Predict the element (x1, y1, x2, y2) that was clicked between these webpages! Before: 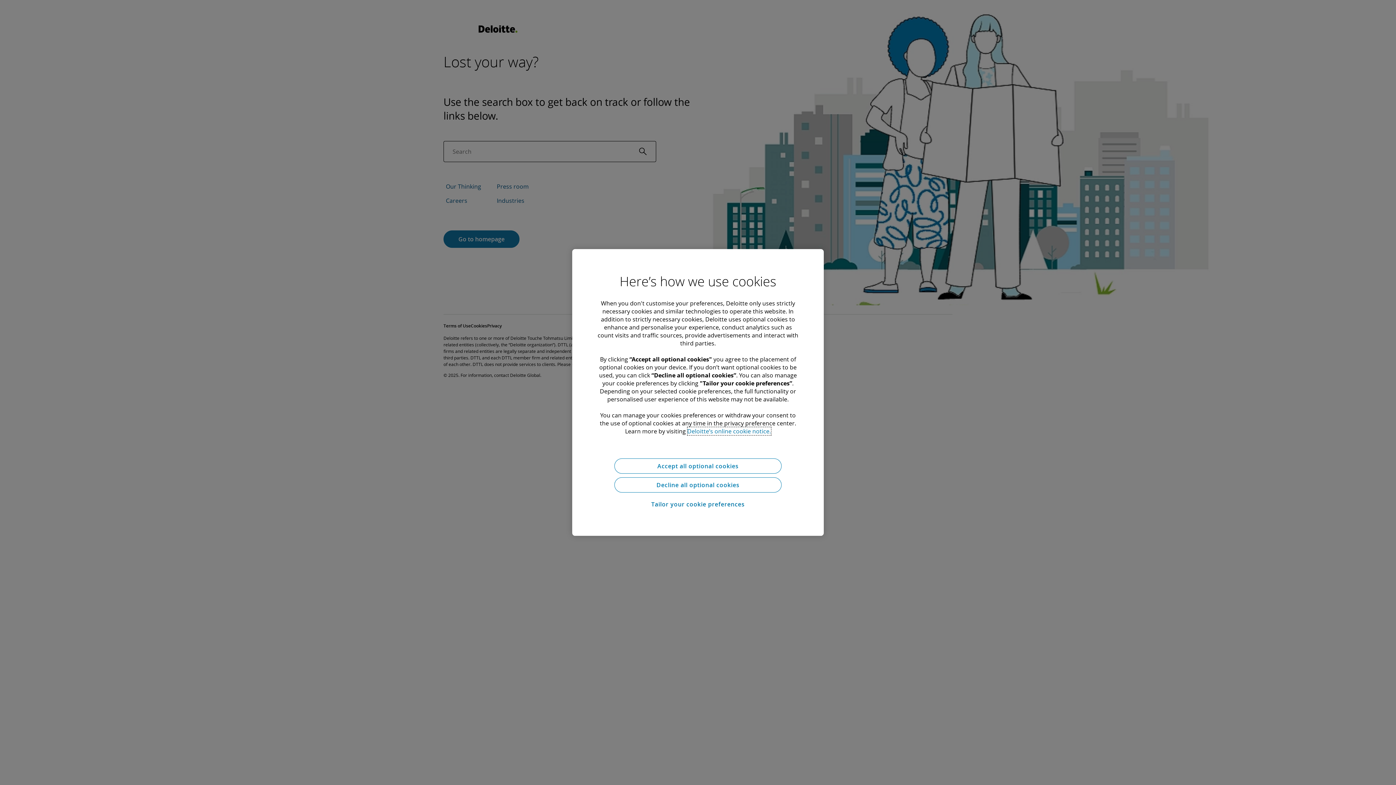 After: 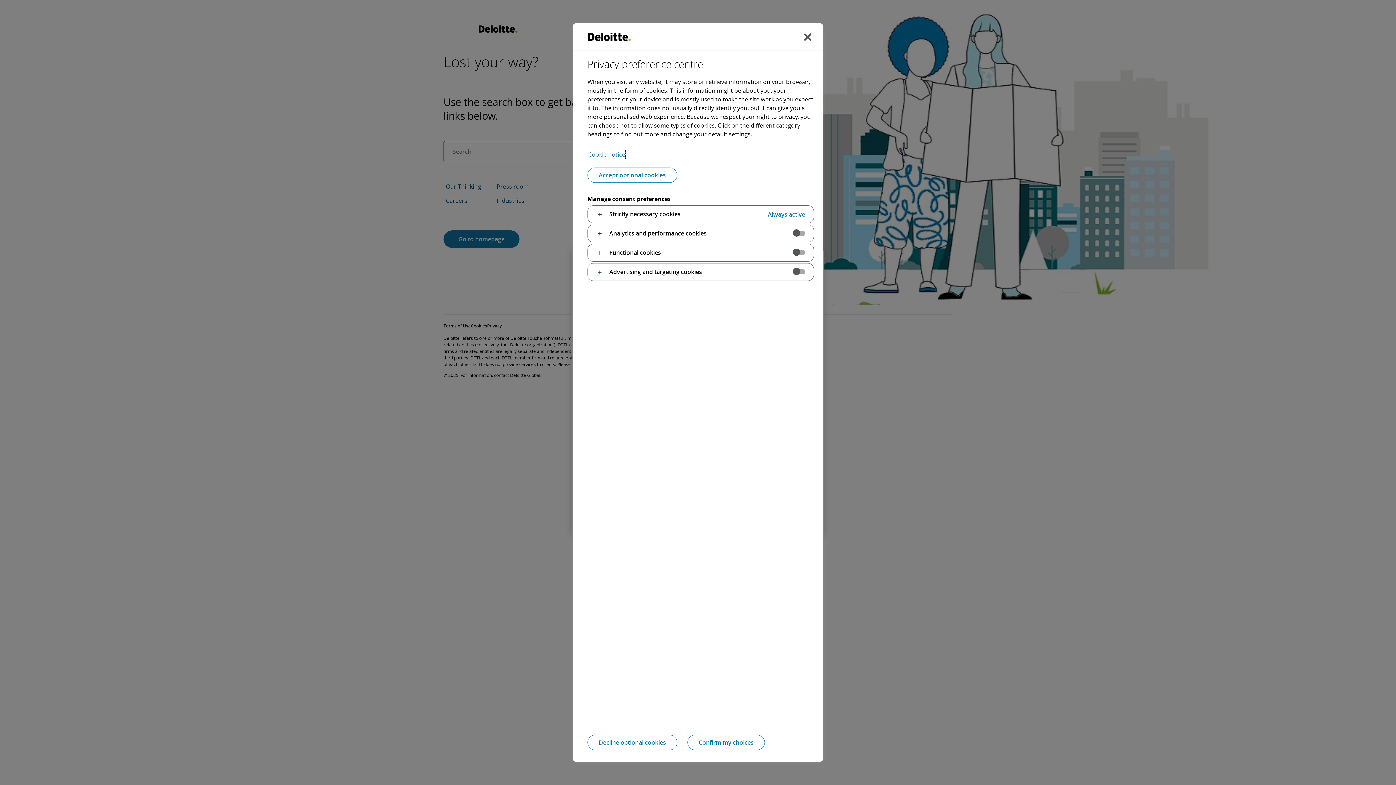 Action: label: Tailor your cookie preferences bbox: (614, 496, 781, 512)